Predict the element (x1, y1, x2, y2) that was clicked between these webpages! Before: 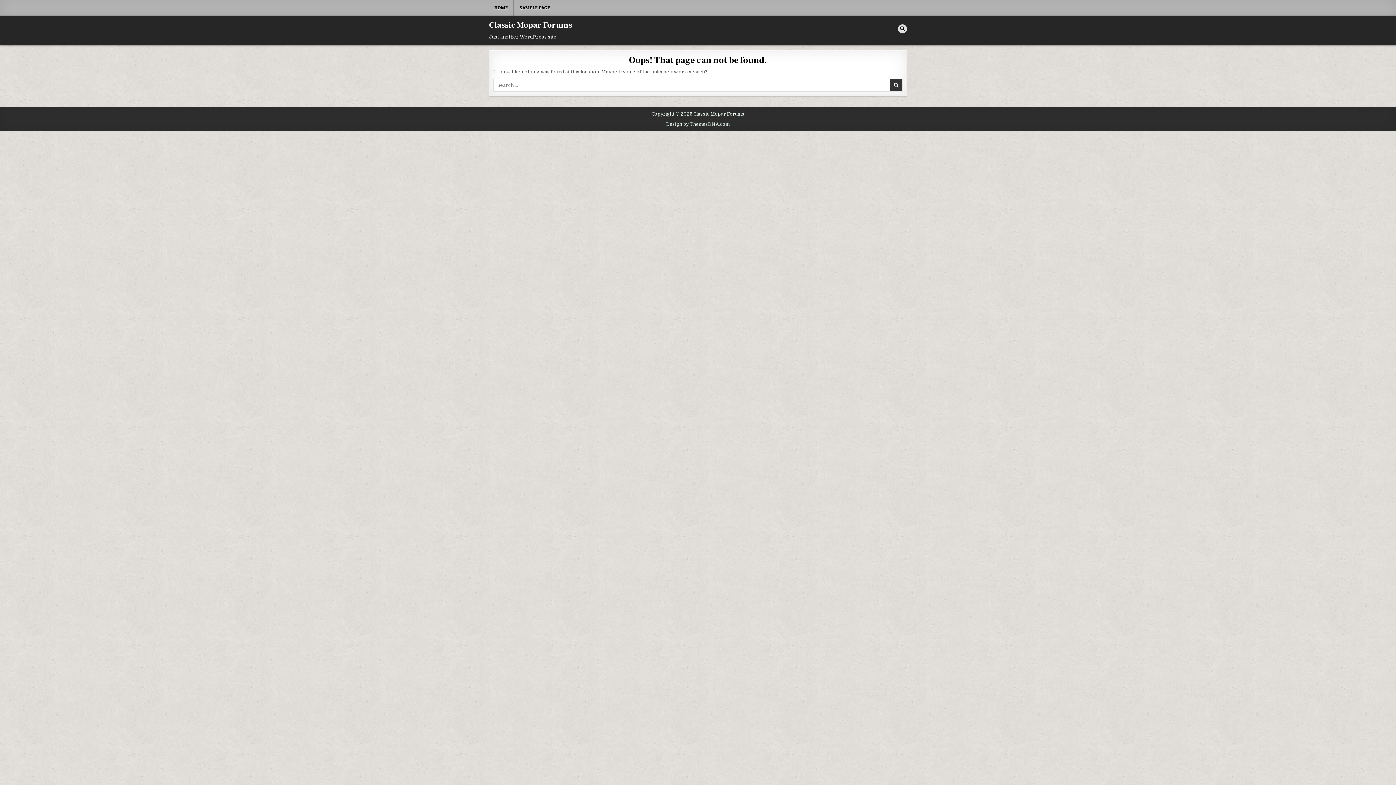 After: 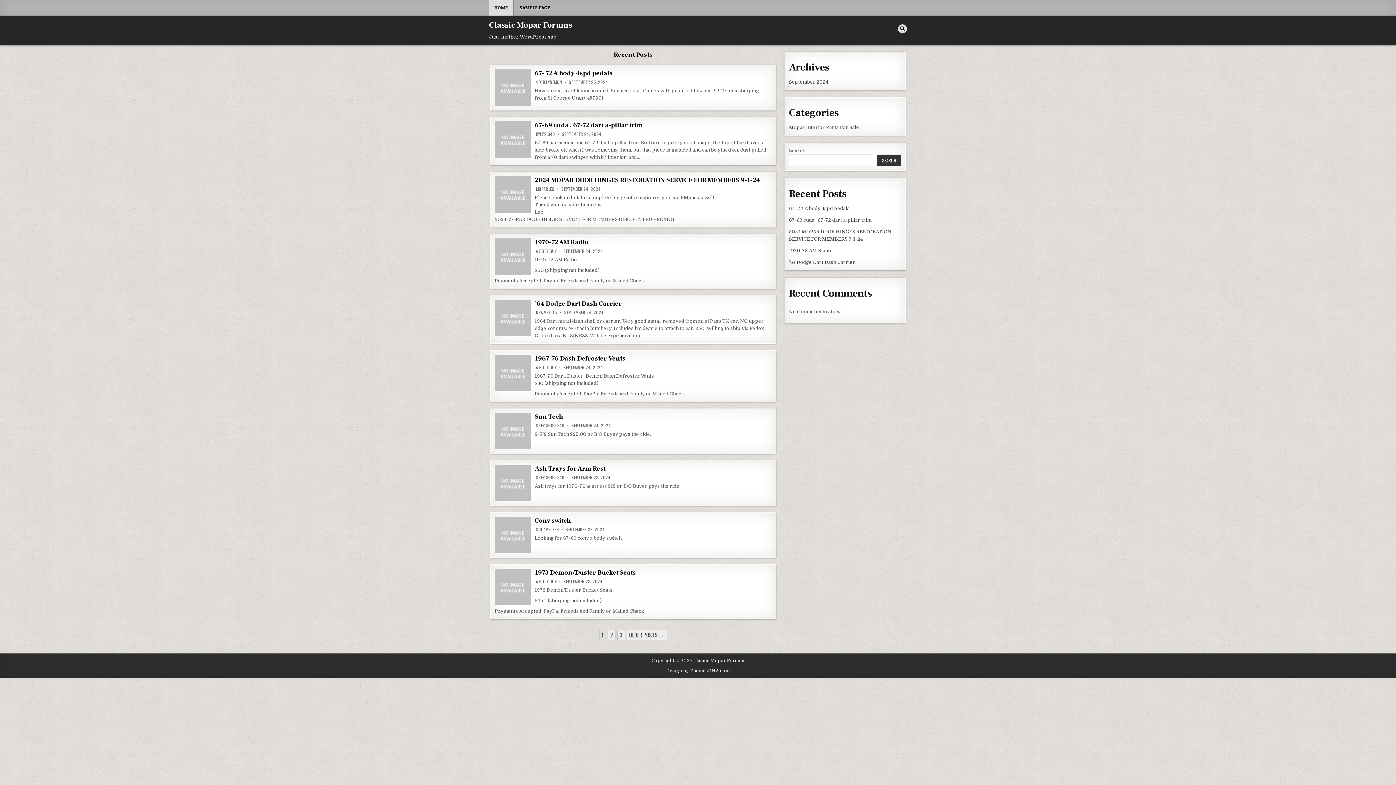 Action: label: HOME bbox: (489, 0, 513, 15)